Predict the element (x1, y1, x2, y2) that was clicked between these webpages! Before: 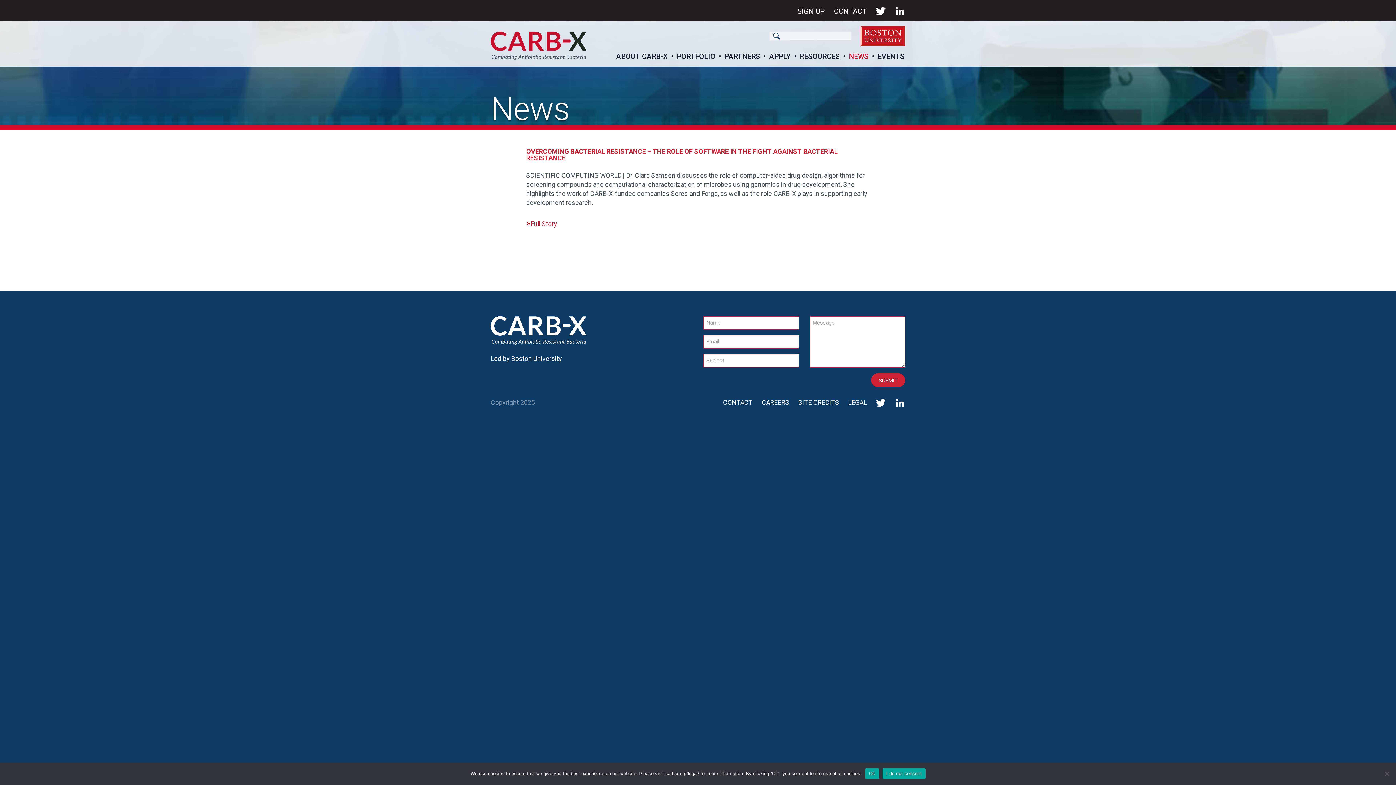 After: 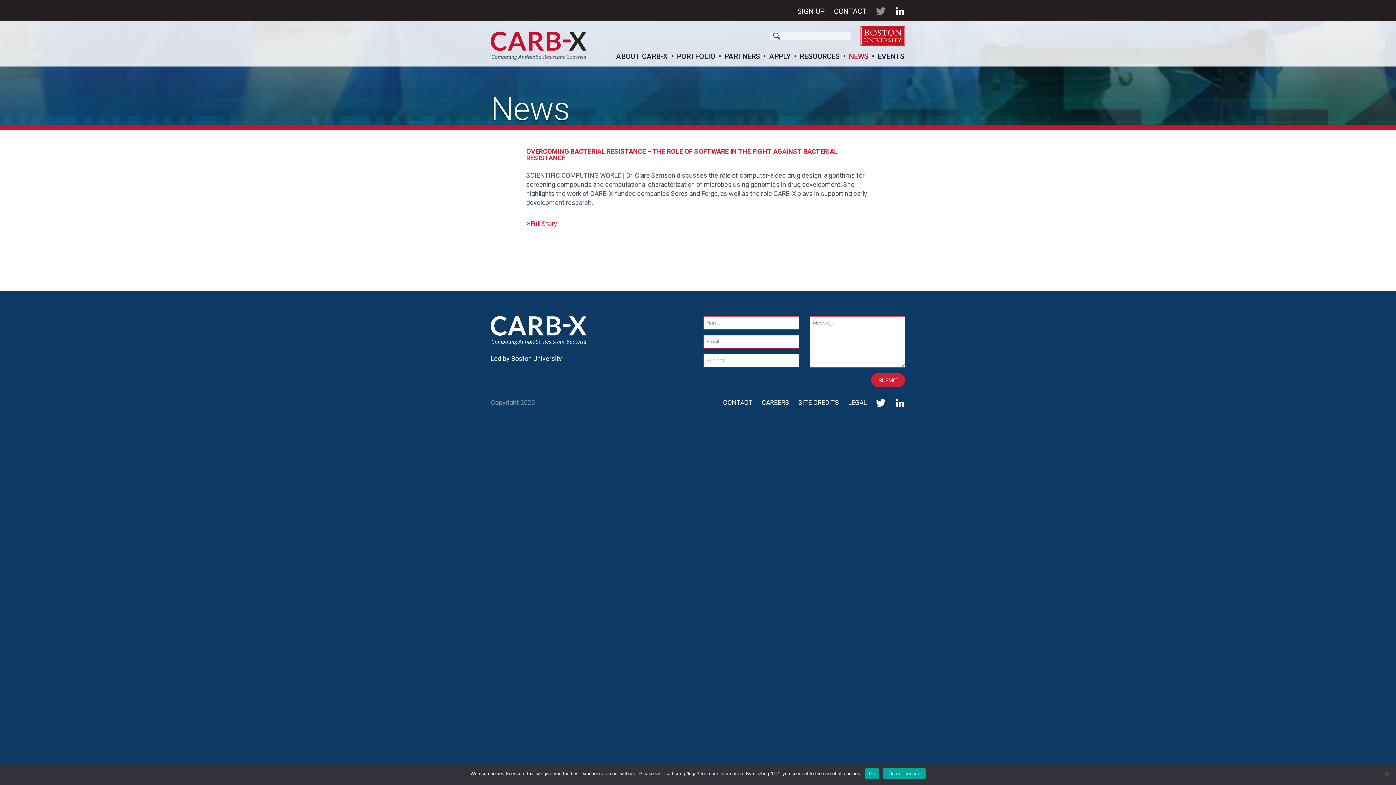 Action: bbox: (876, 6, 886, 16) label: TWITTER